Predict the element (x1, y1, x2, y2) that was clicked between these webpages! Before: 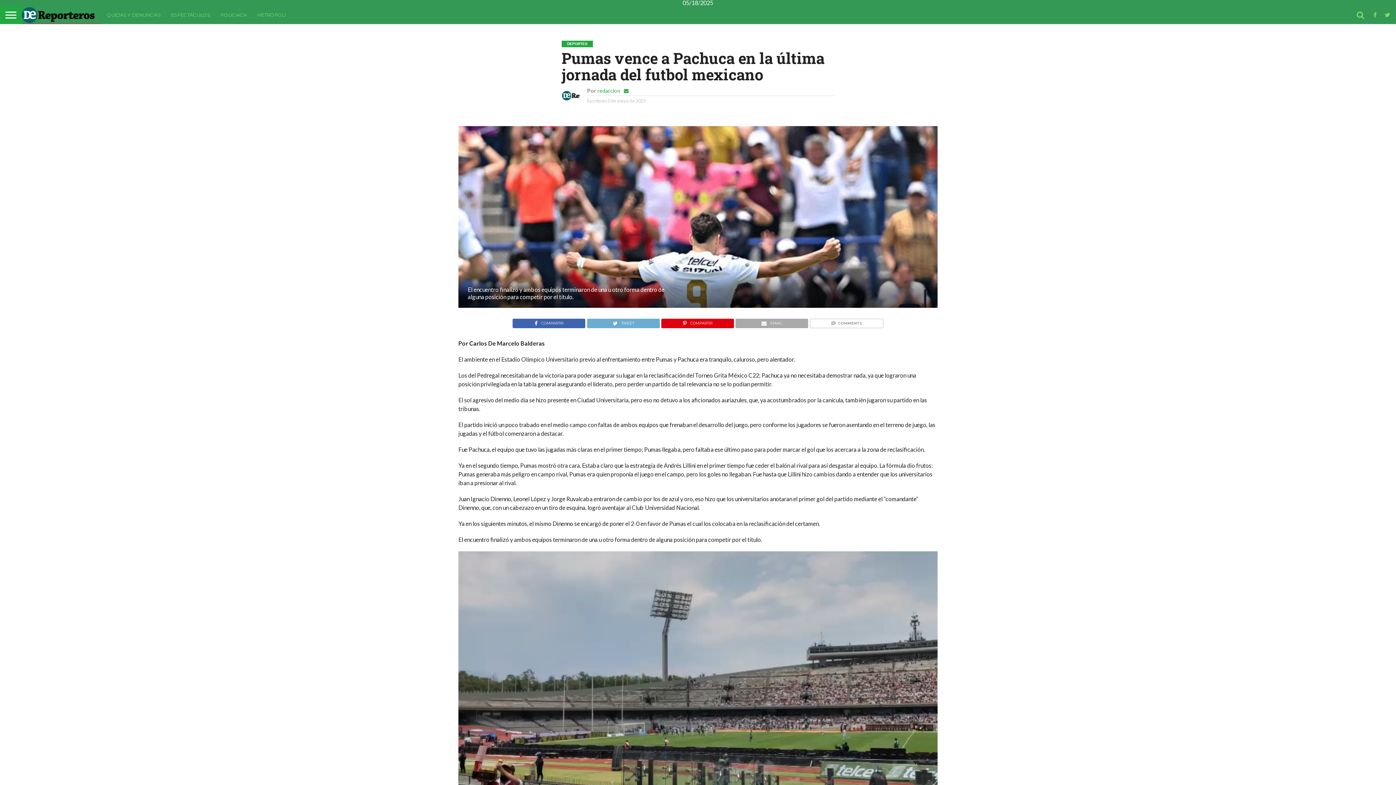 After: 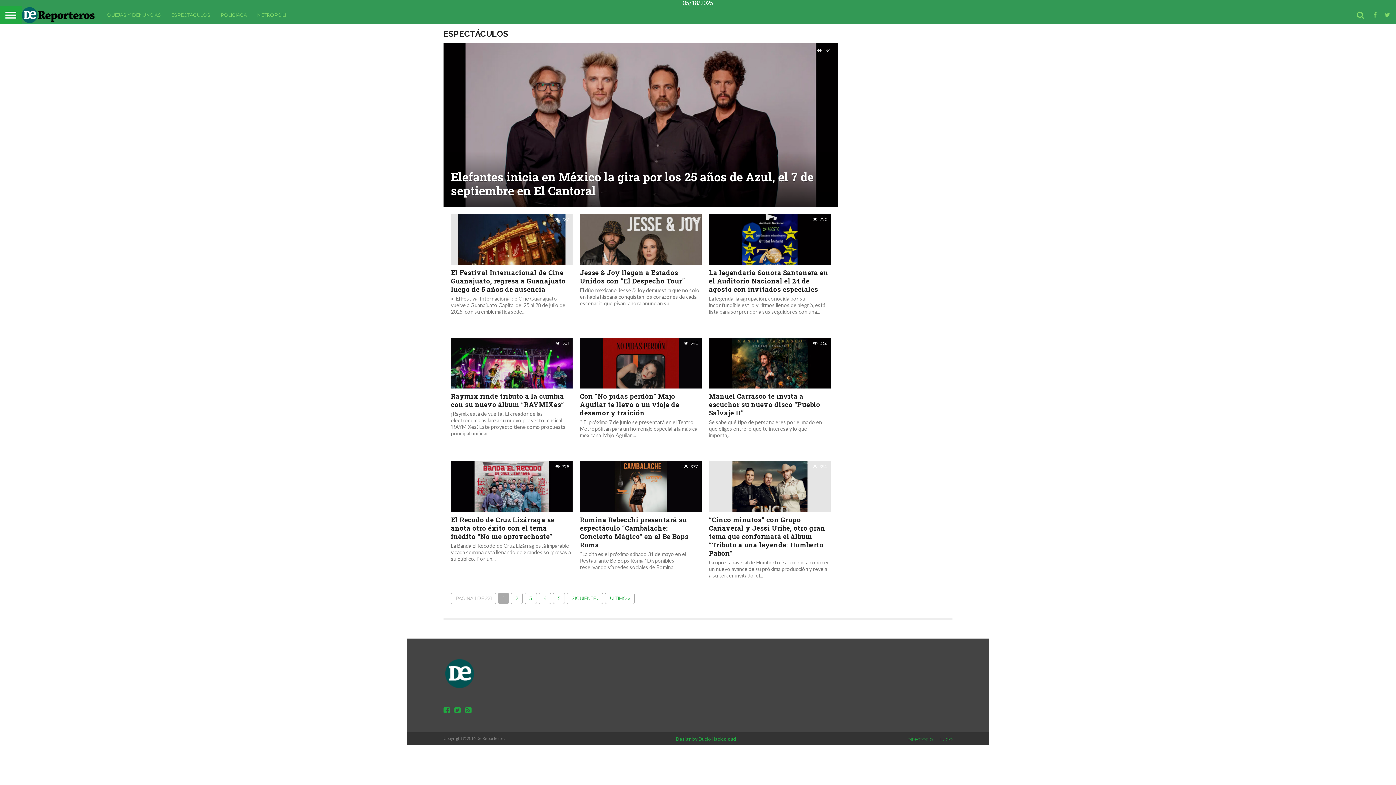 Action: label: ESPECTÁCULOS bbox: (166, 5, 215, 24)